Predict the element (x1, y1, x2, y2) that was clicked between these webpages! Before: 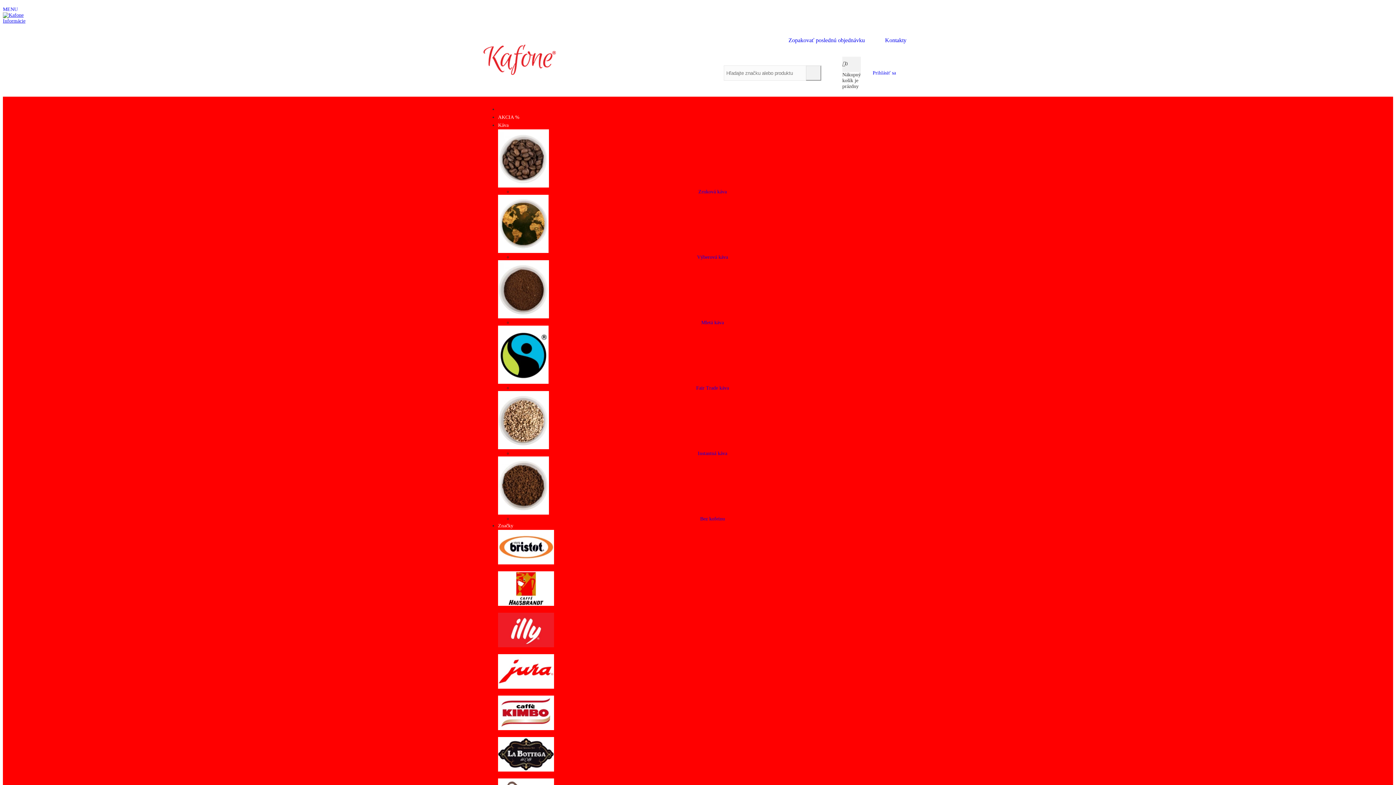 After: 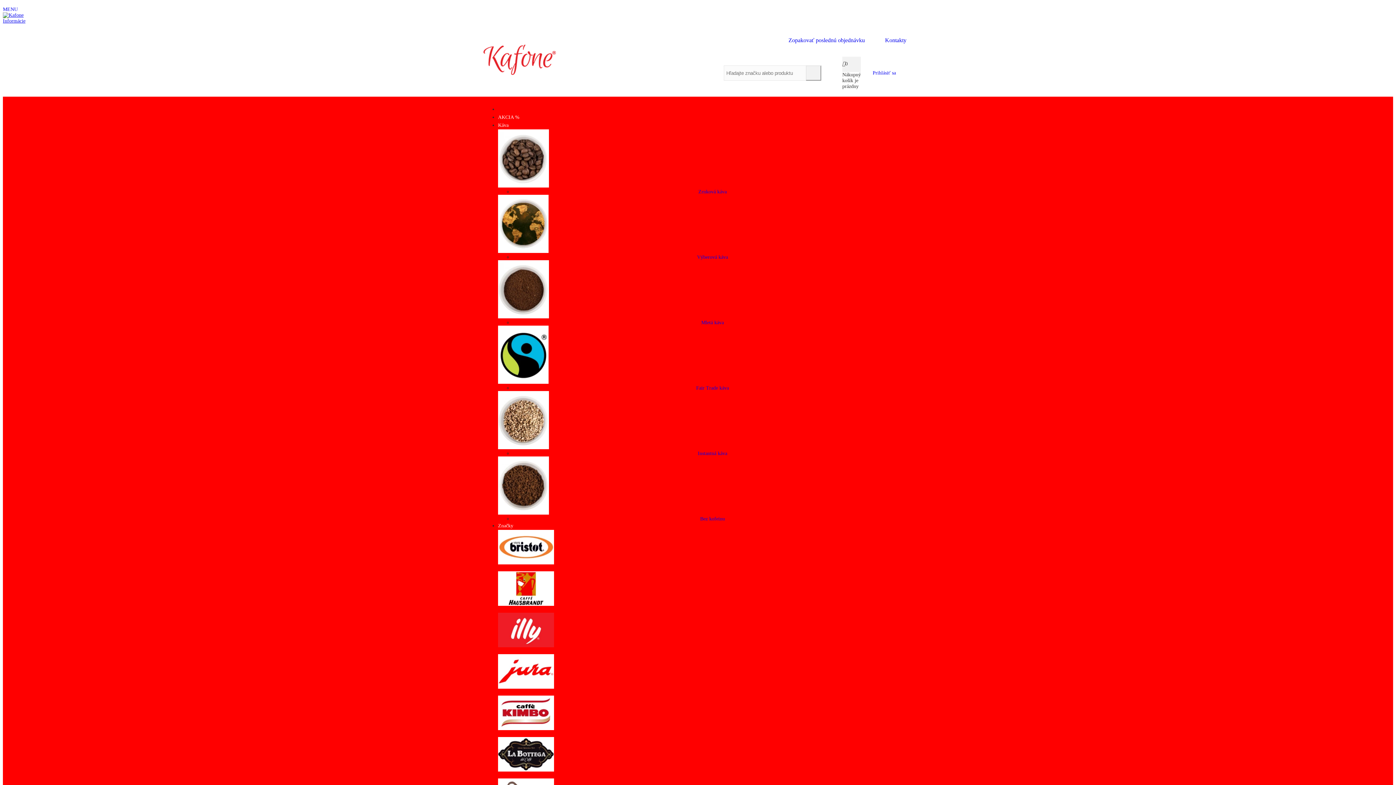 Action: bbox: (498, 726, 554, 731)